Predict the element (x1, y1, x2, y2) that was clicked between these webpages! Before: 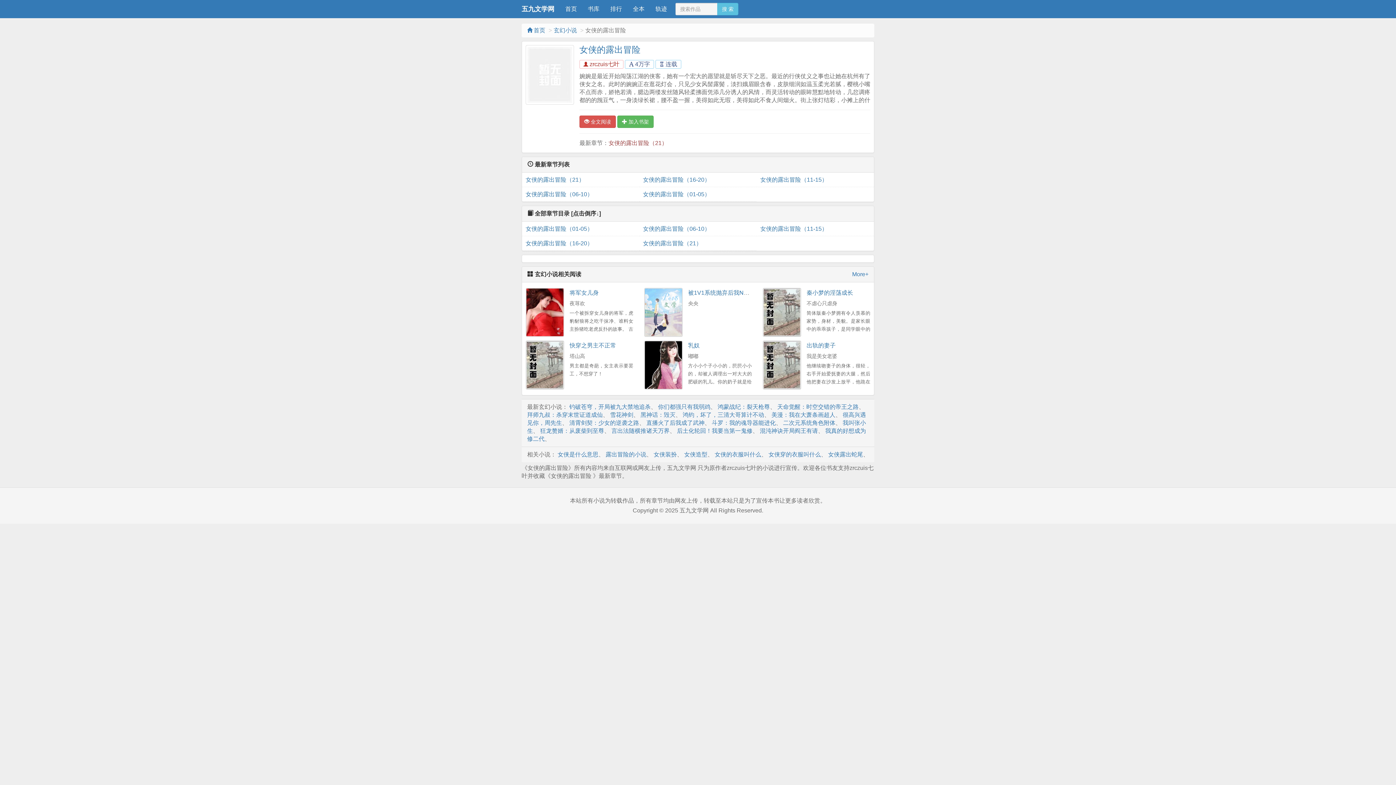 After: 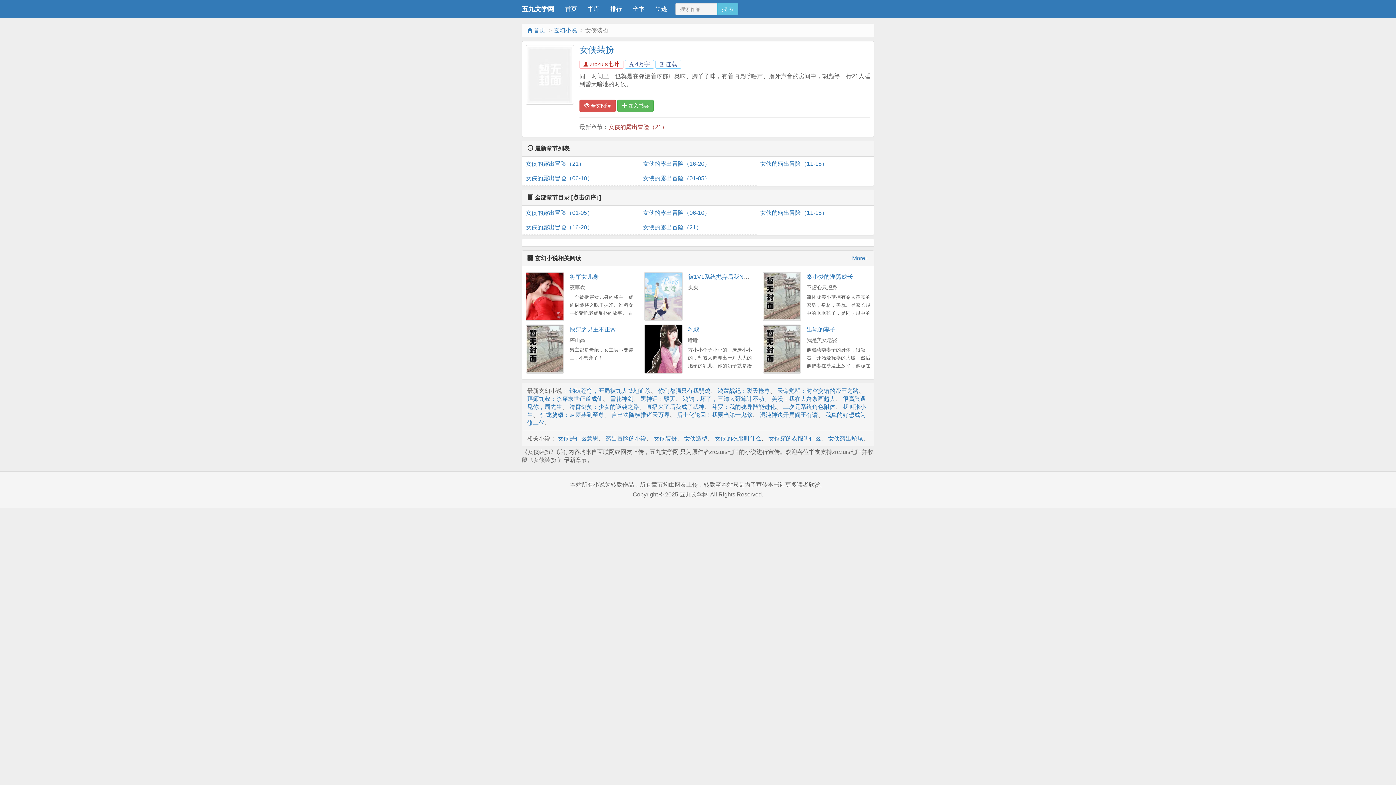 Action: bbox: (653, 451, 677, 457) label: 女侠装扮